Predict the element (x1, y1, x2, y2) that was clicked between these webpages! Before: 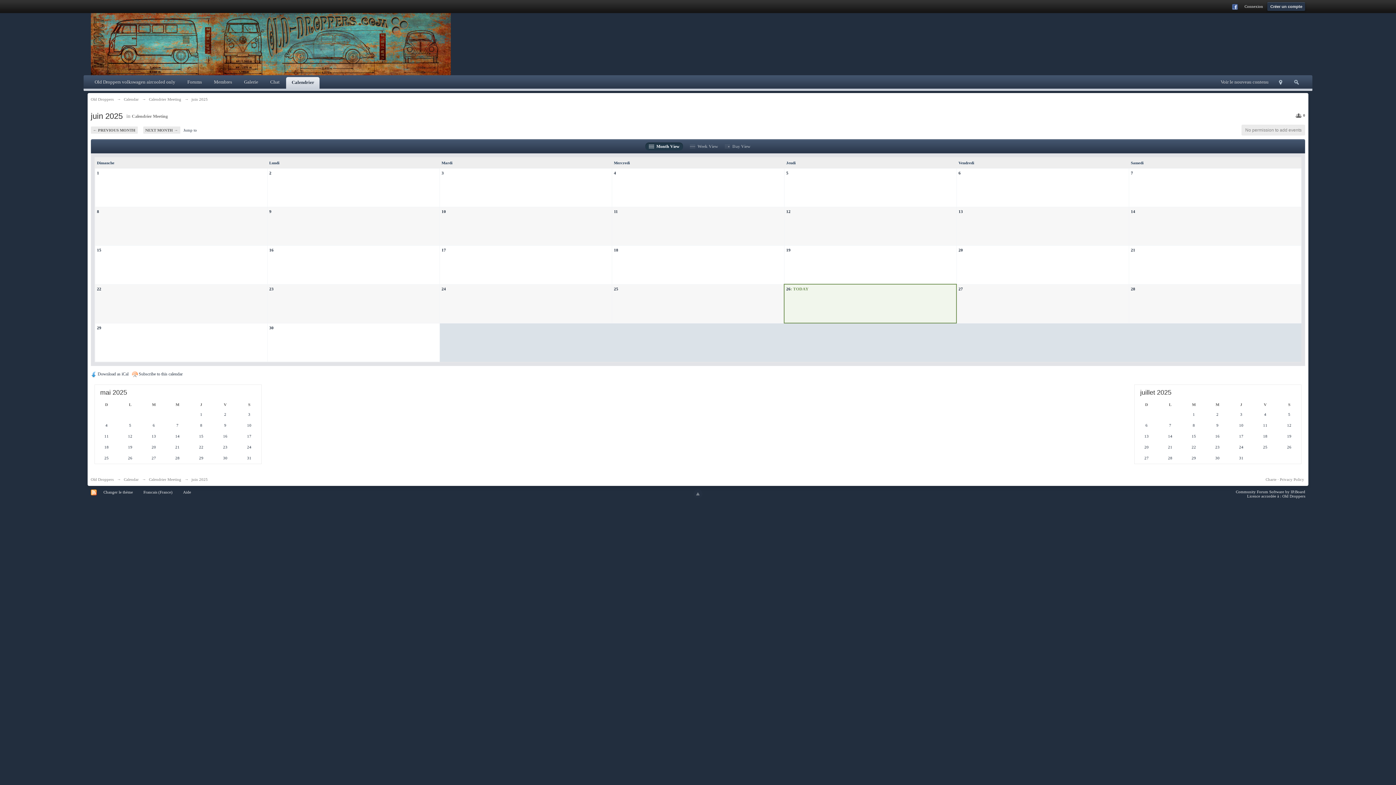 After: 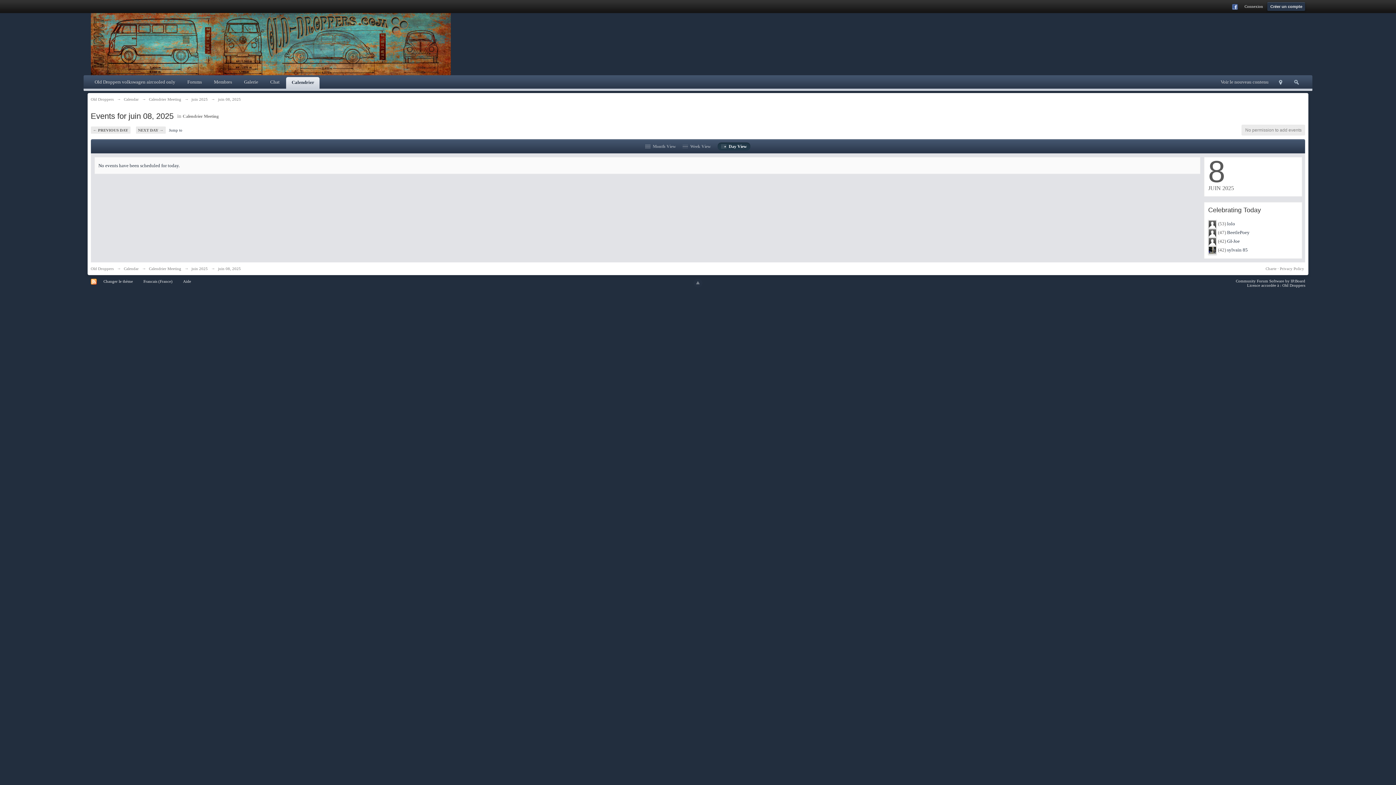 Action: bbox: (96, 209, 99, 214) label: 8